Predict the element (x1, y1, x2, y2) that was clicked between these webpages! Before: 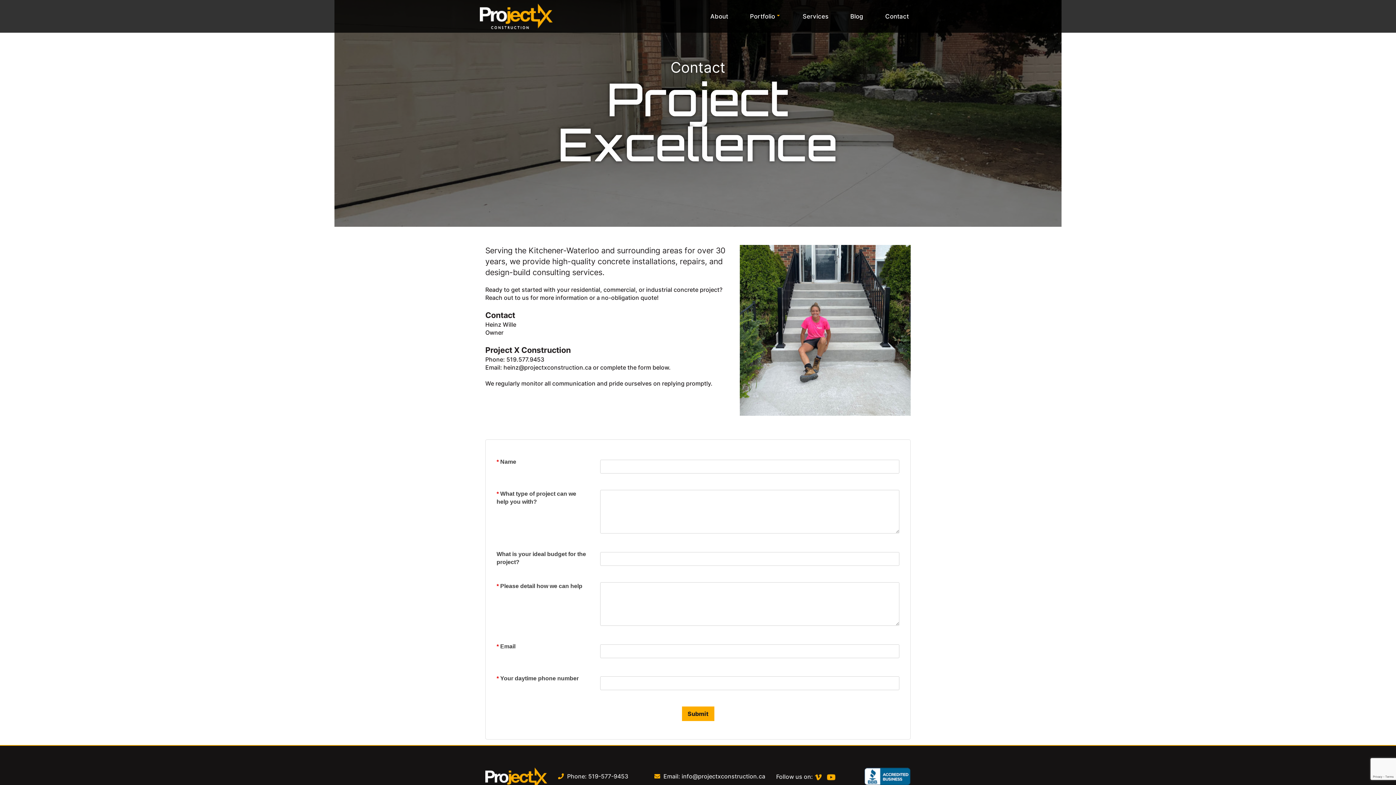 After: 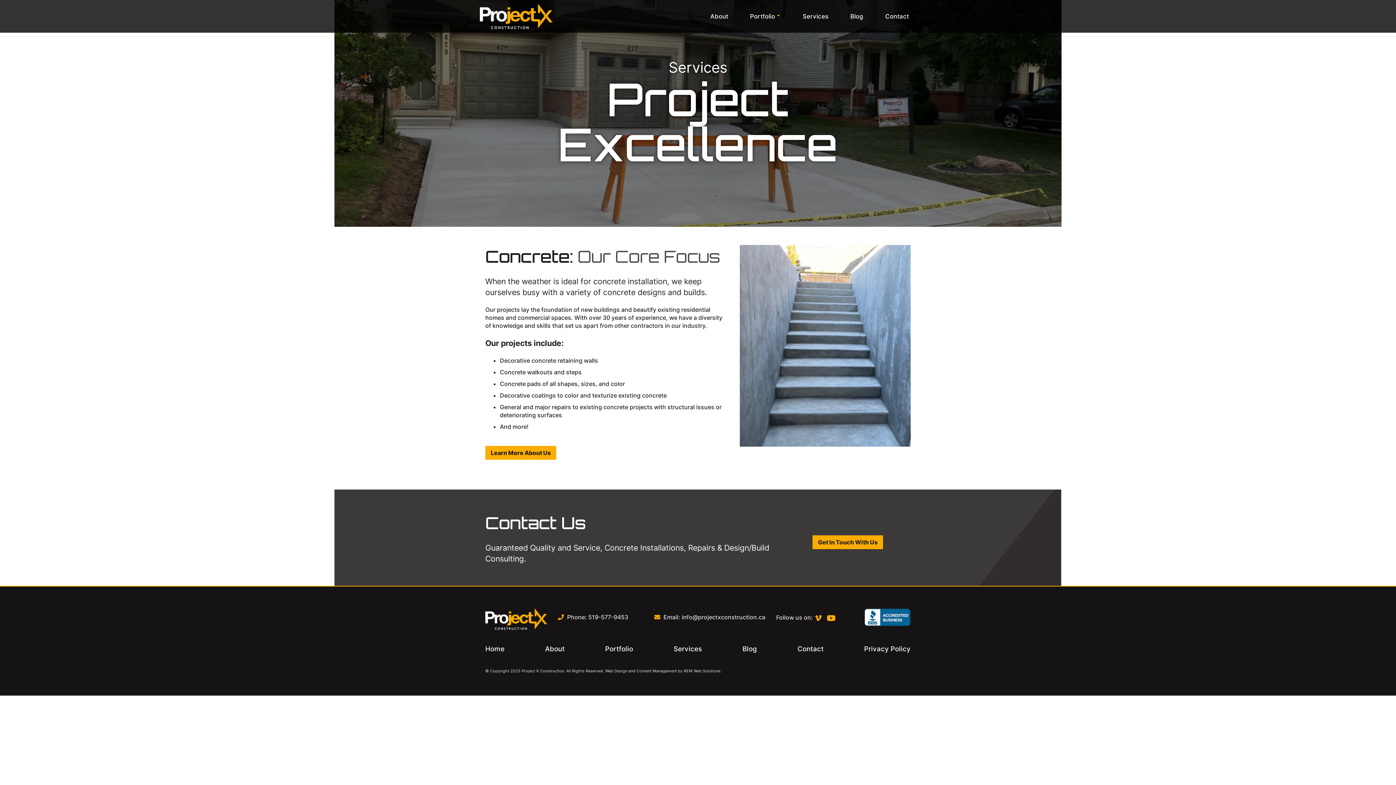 Action: bbox: (802, 10, 828, 22) label: Services